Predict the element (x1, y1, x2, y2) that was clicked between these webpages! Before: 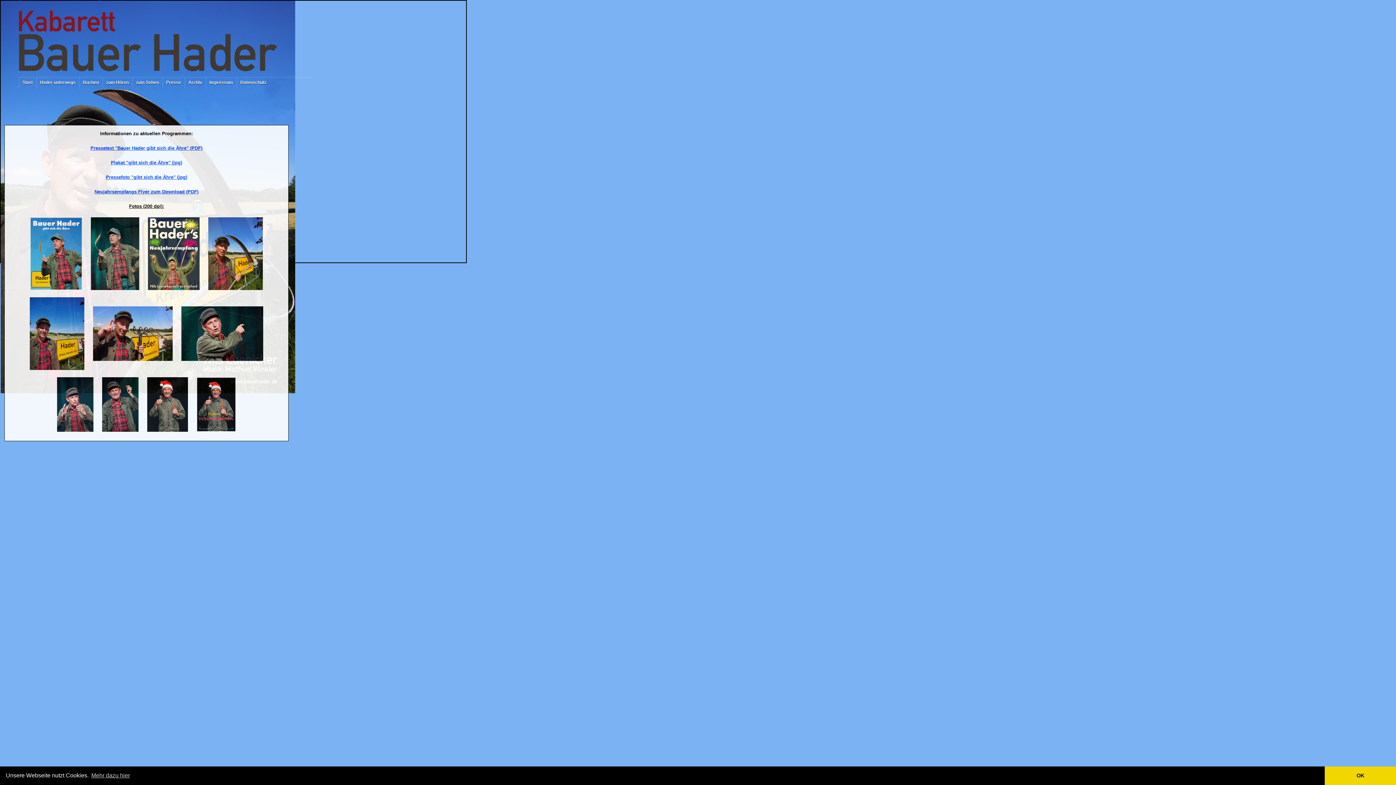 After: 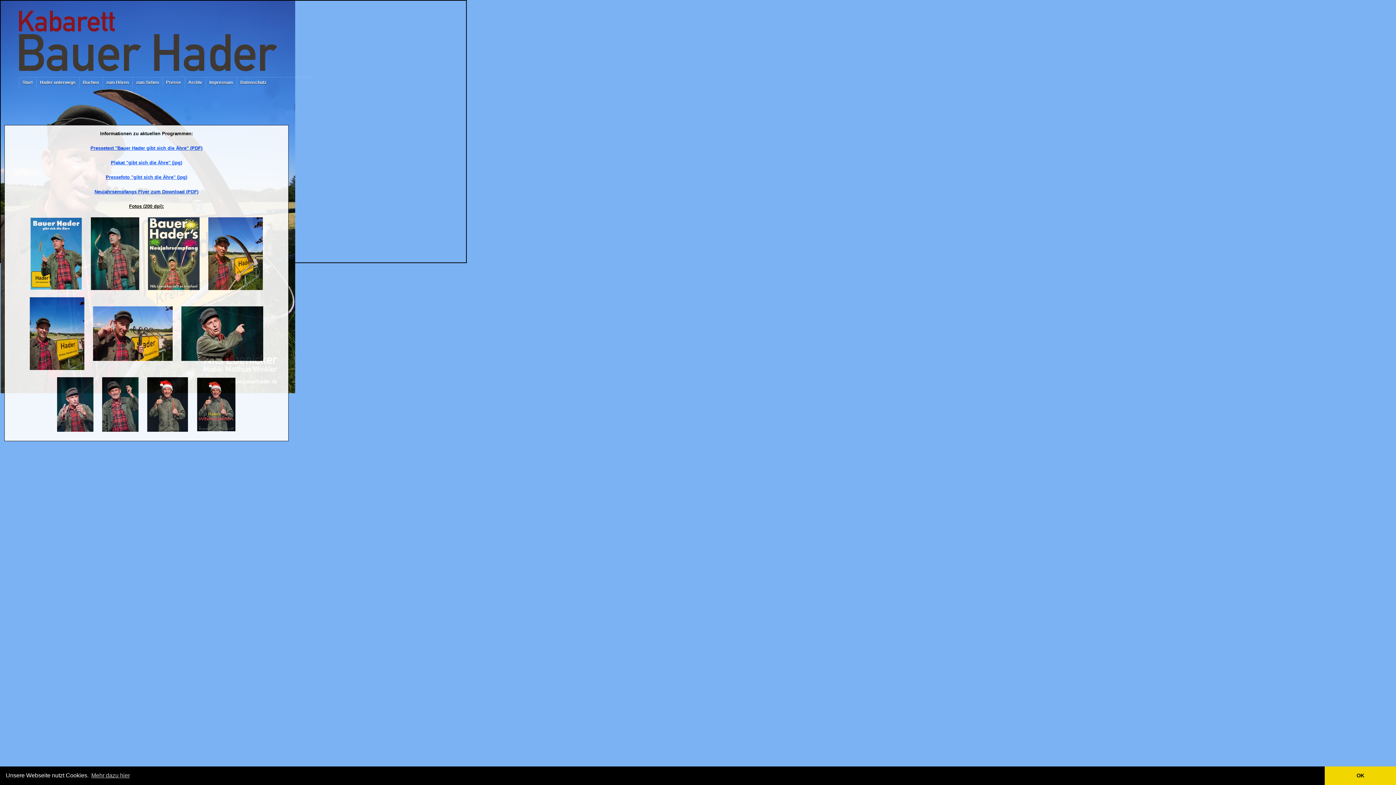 Action: bbox: (177, 329, 266, 334)